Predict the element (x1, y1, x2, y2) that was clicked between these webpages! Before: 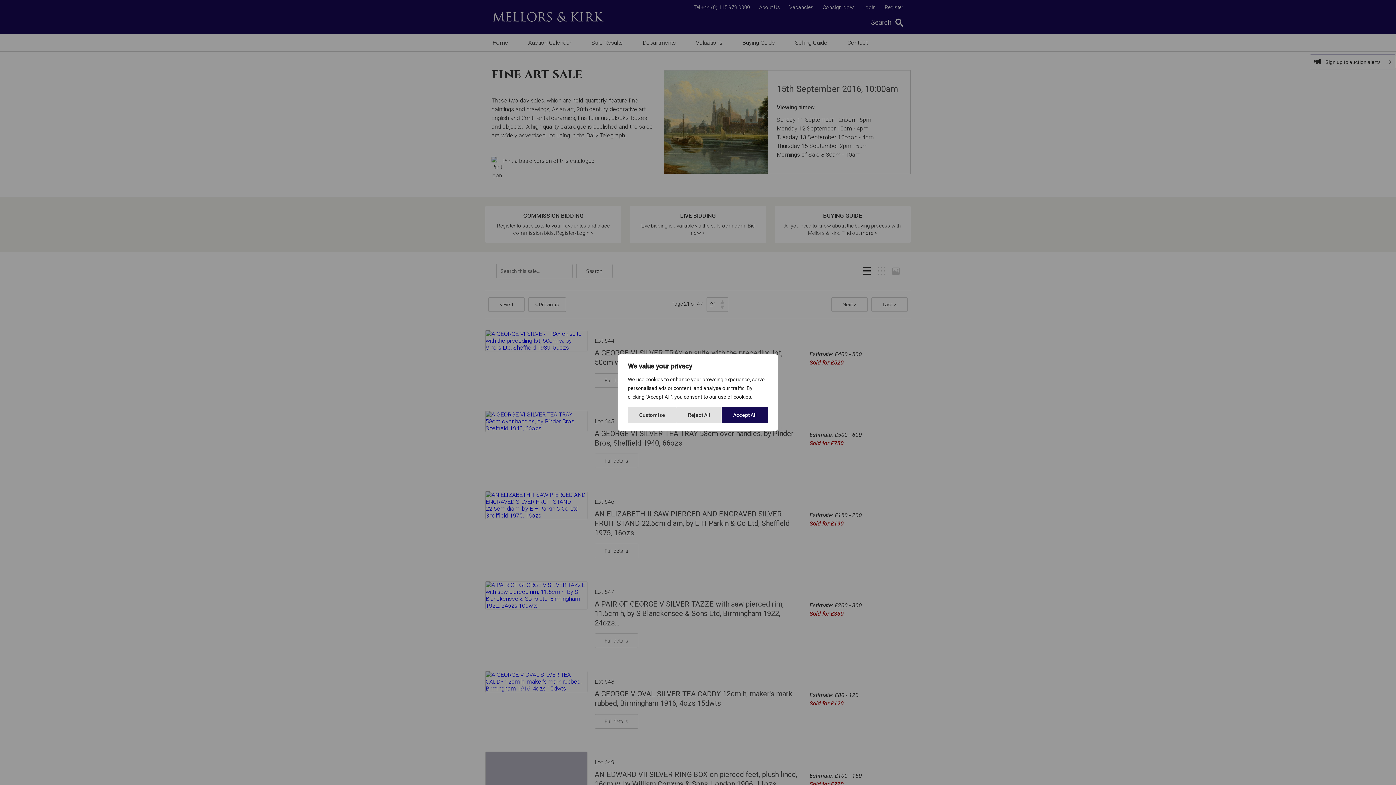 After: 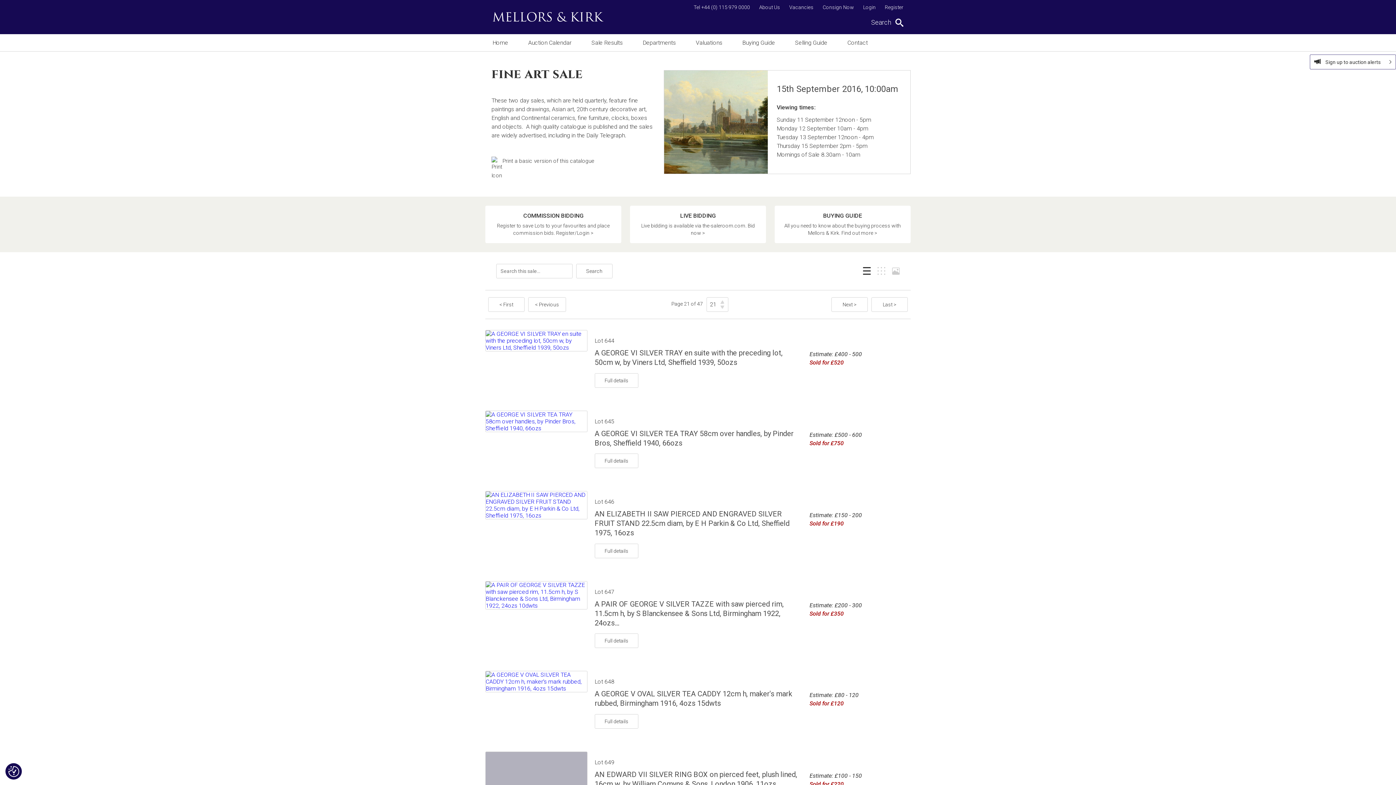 Action: bbox: (676, 407, 721, 423) label: Reject All